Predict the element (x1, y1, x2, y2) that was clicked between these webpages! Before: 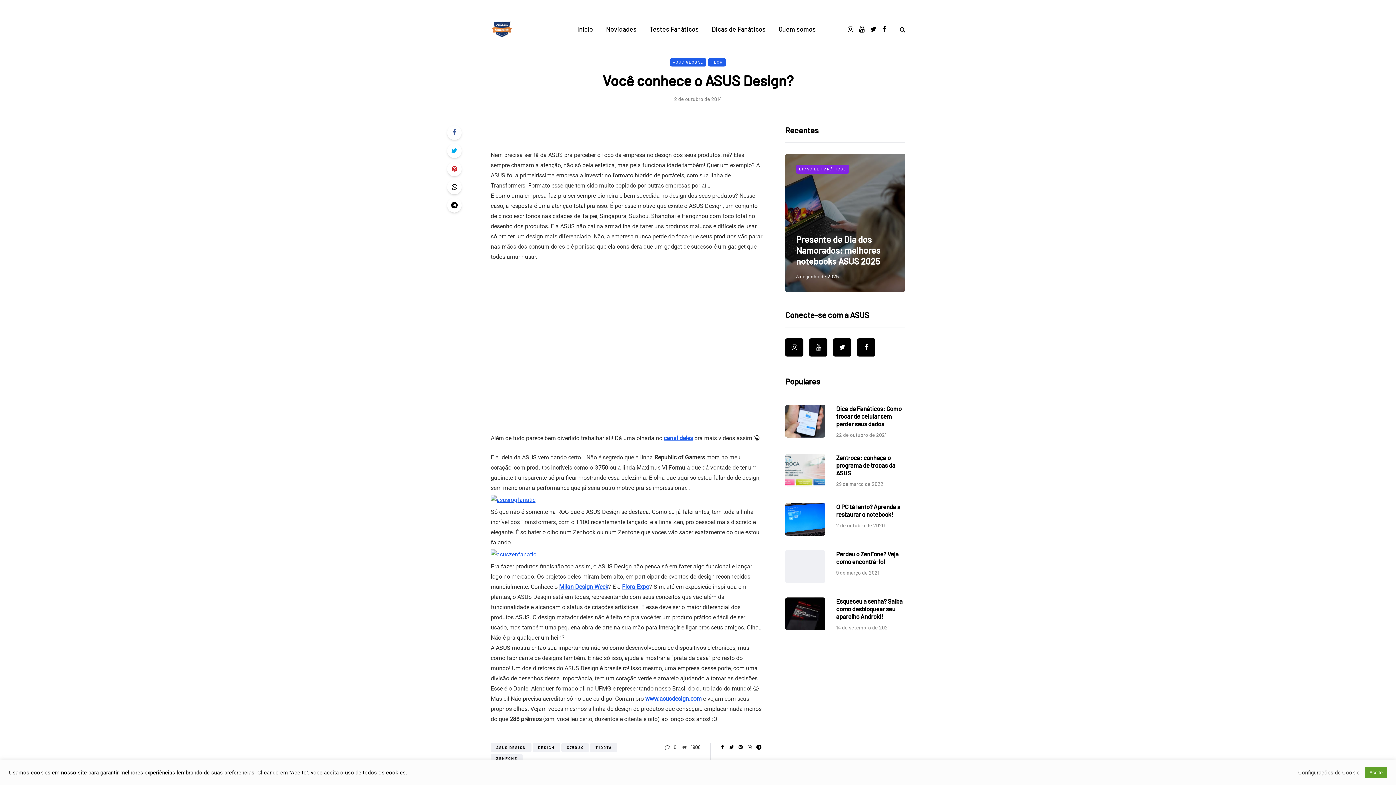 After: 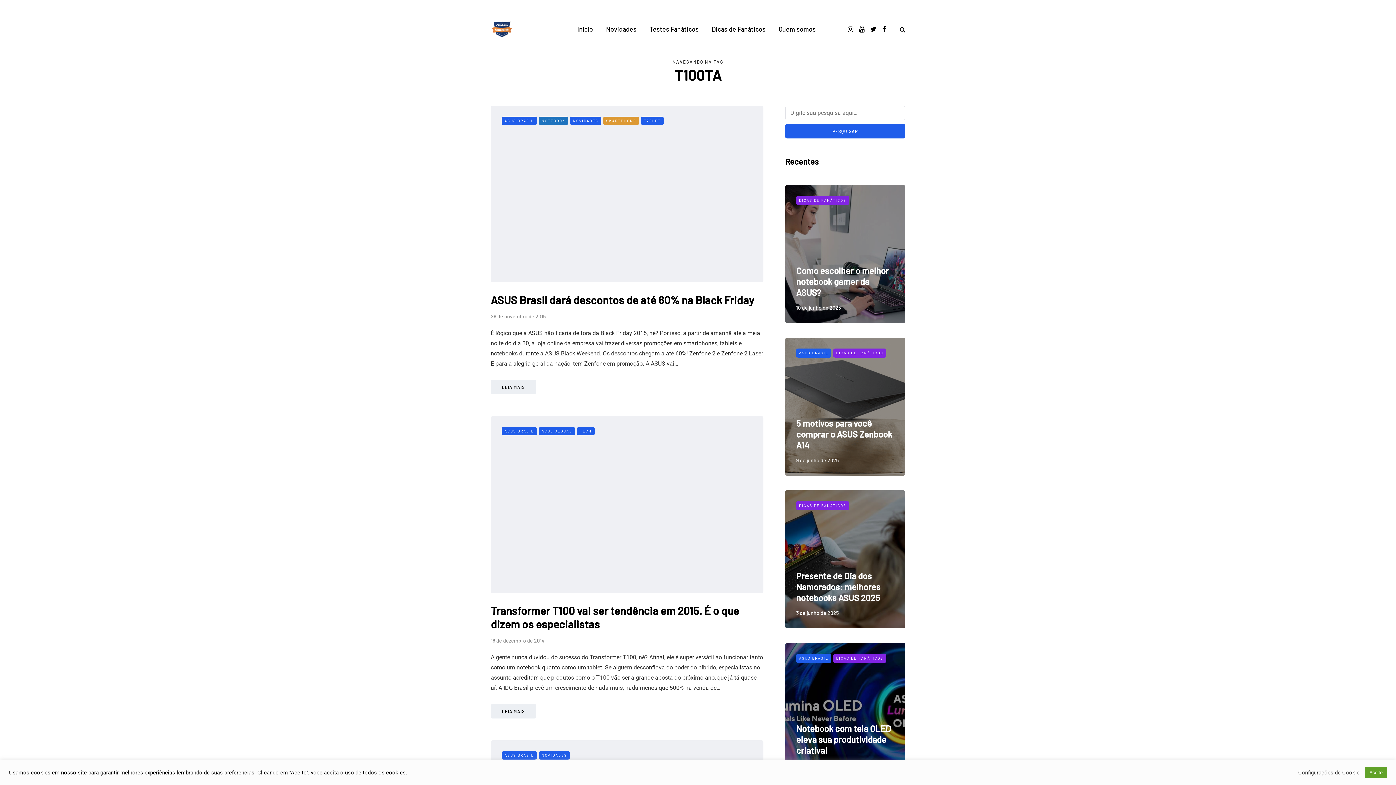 Action: label: T100TA bbox: (590, 743, 617, 752)